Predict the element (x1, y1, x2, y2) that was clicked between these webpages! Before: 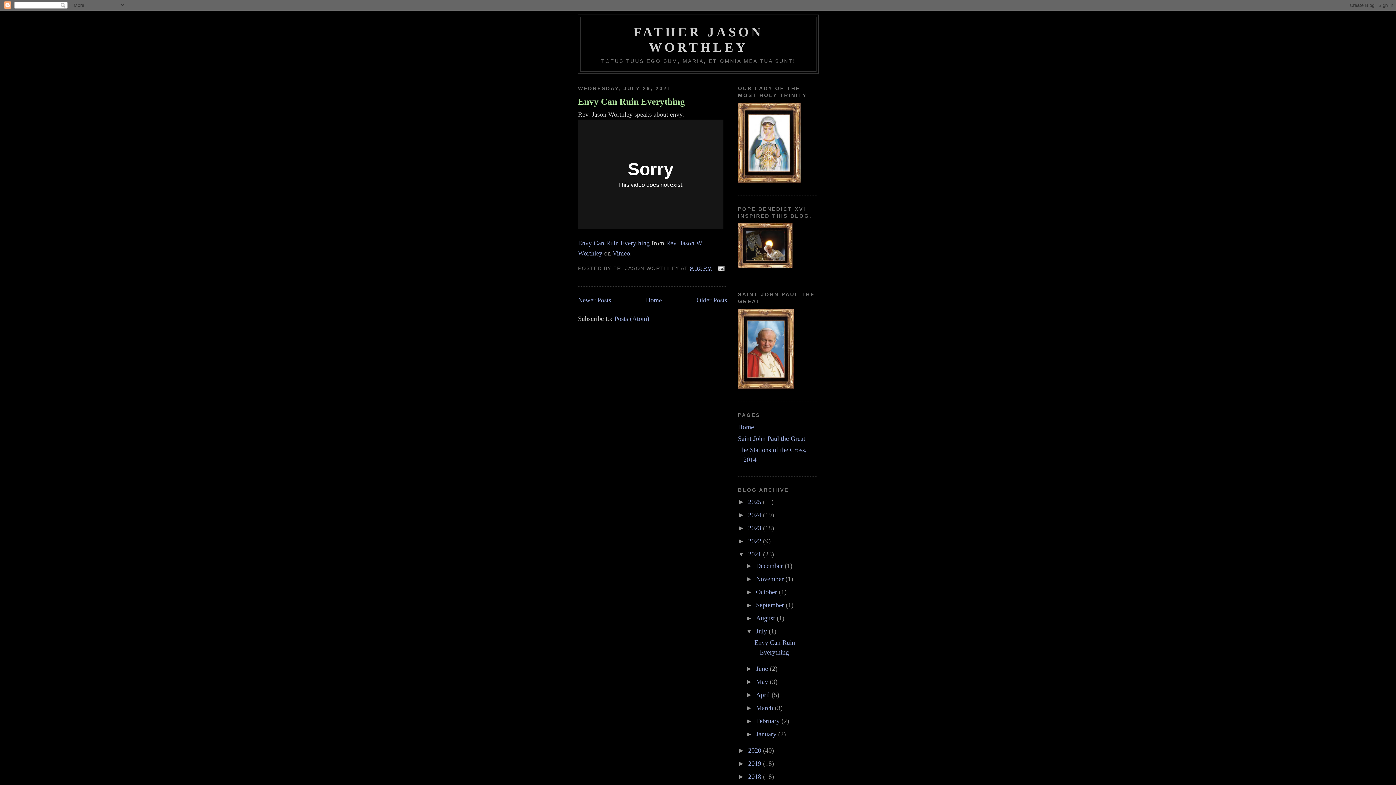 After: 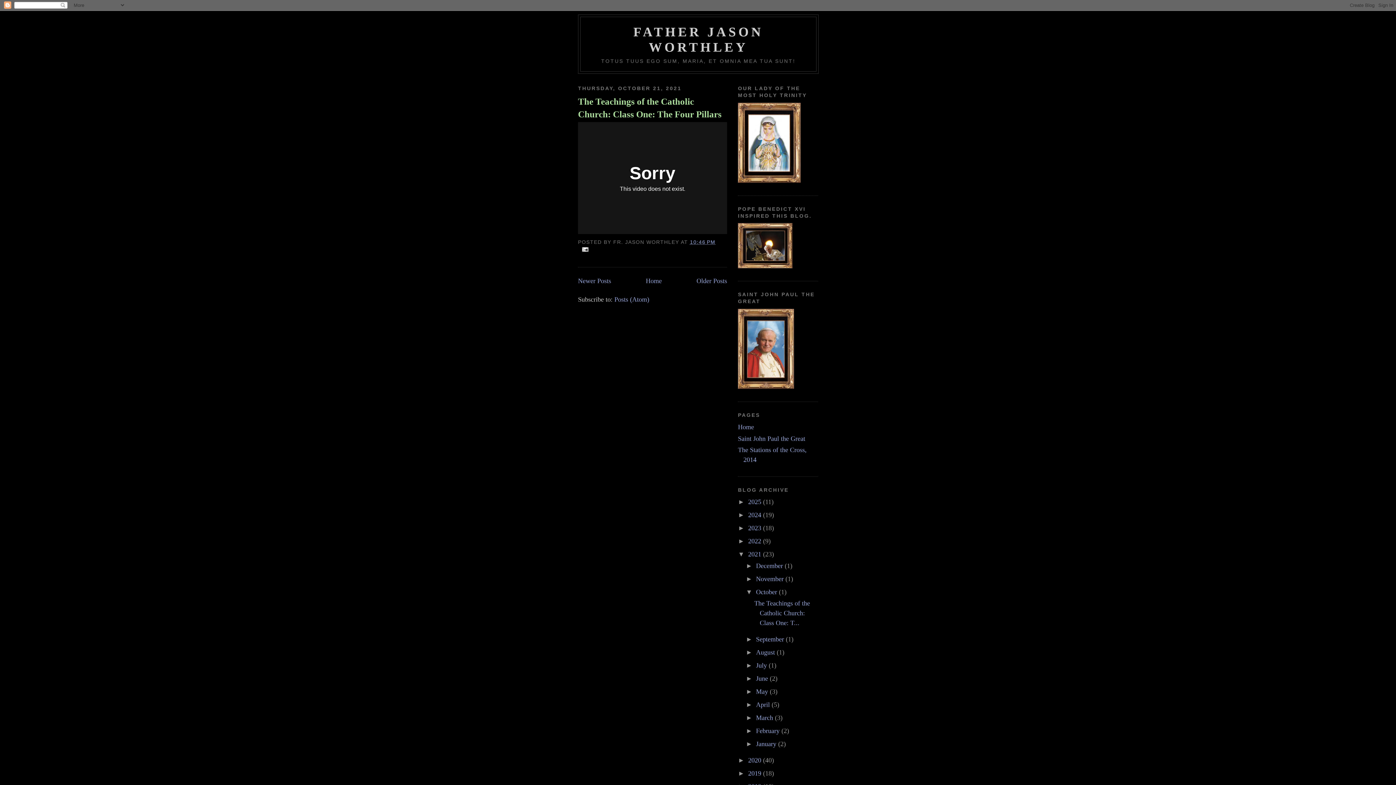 Action: label: October  bbox: (756, 588, 779, 595)